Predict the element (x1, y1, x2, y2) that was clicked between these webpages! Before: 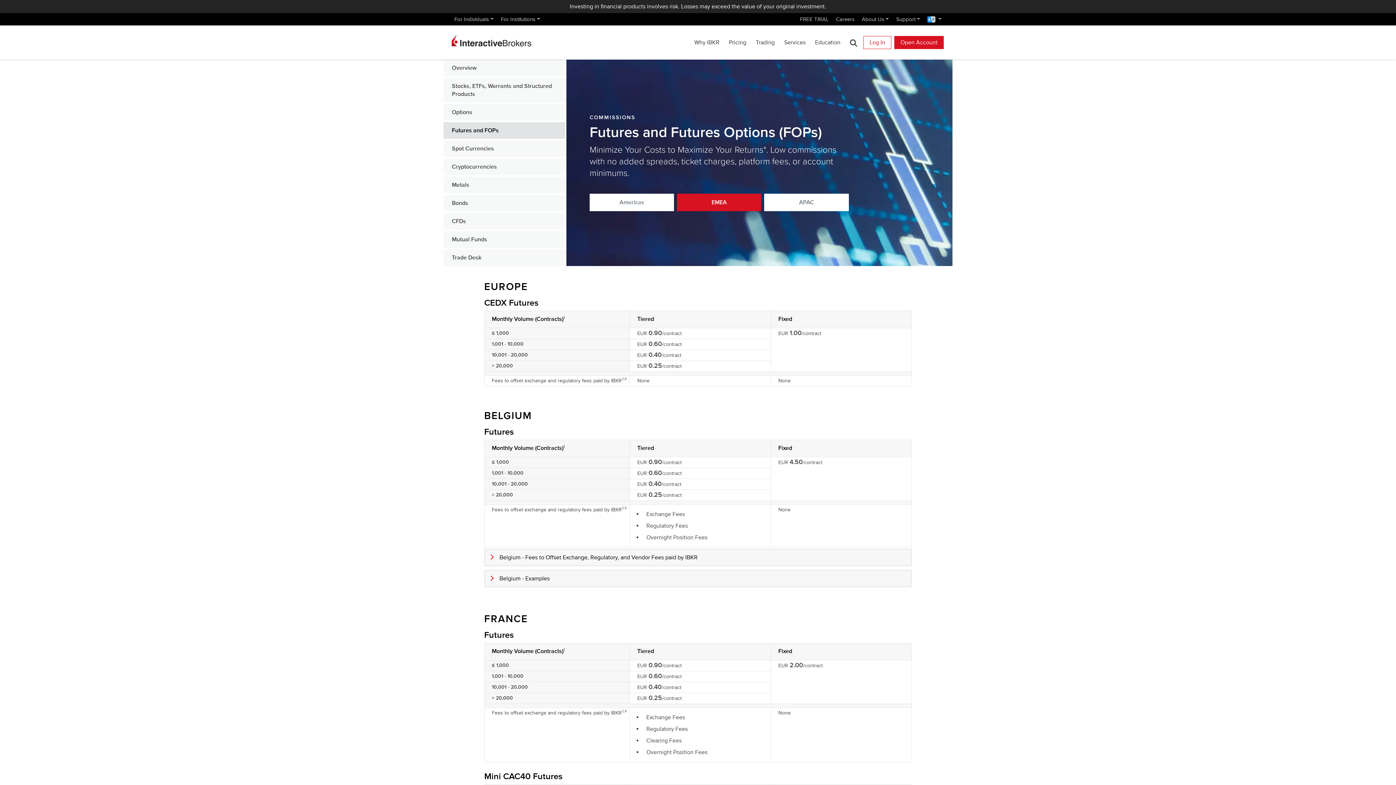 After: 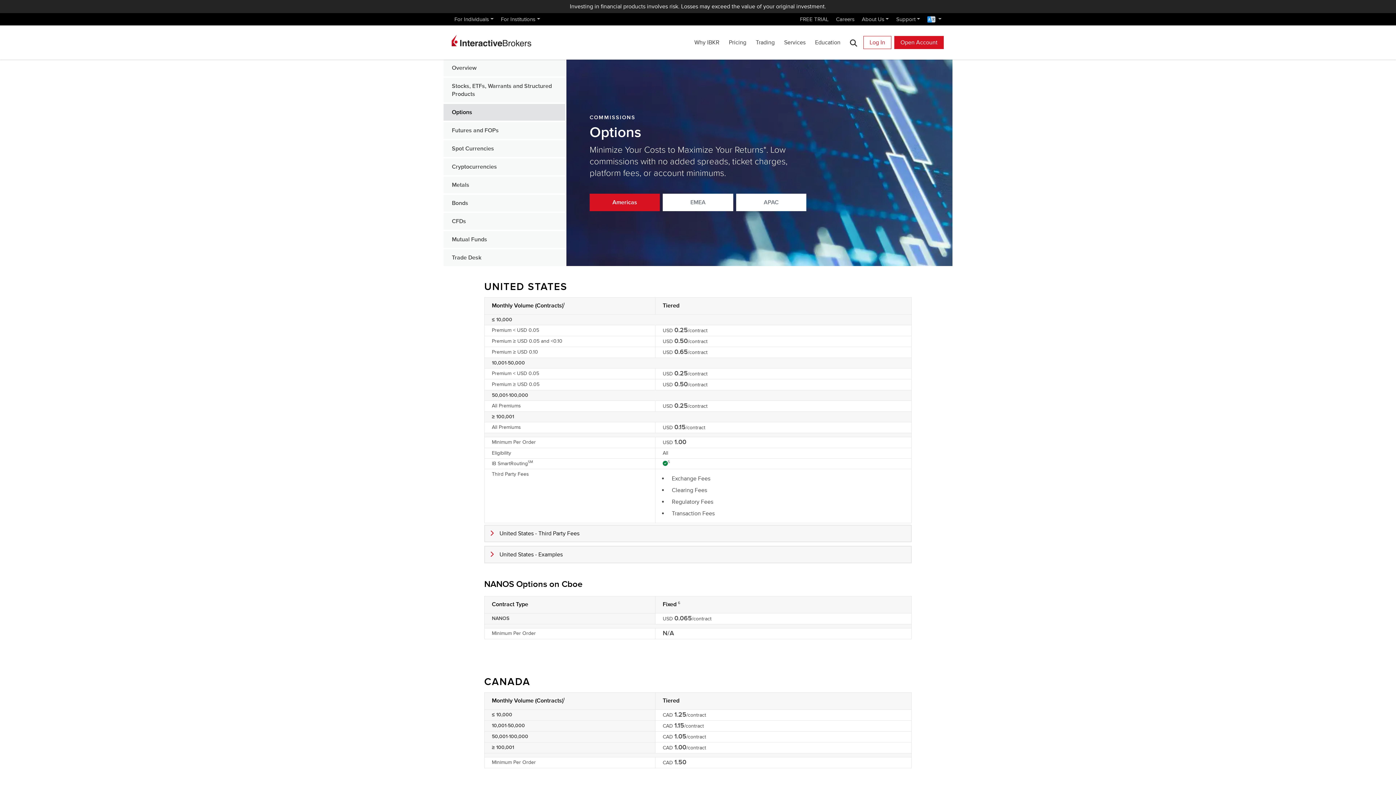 Action: bbox: (443, 104, 565, 120) label: Options